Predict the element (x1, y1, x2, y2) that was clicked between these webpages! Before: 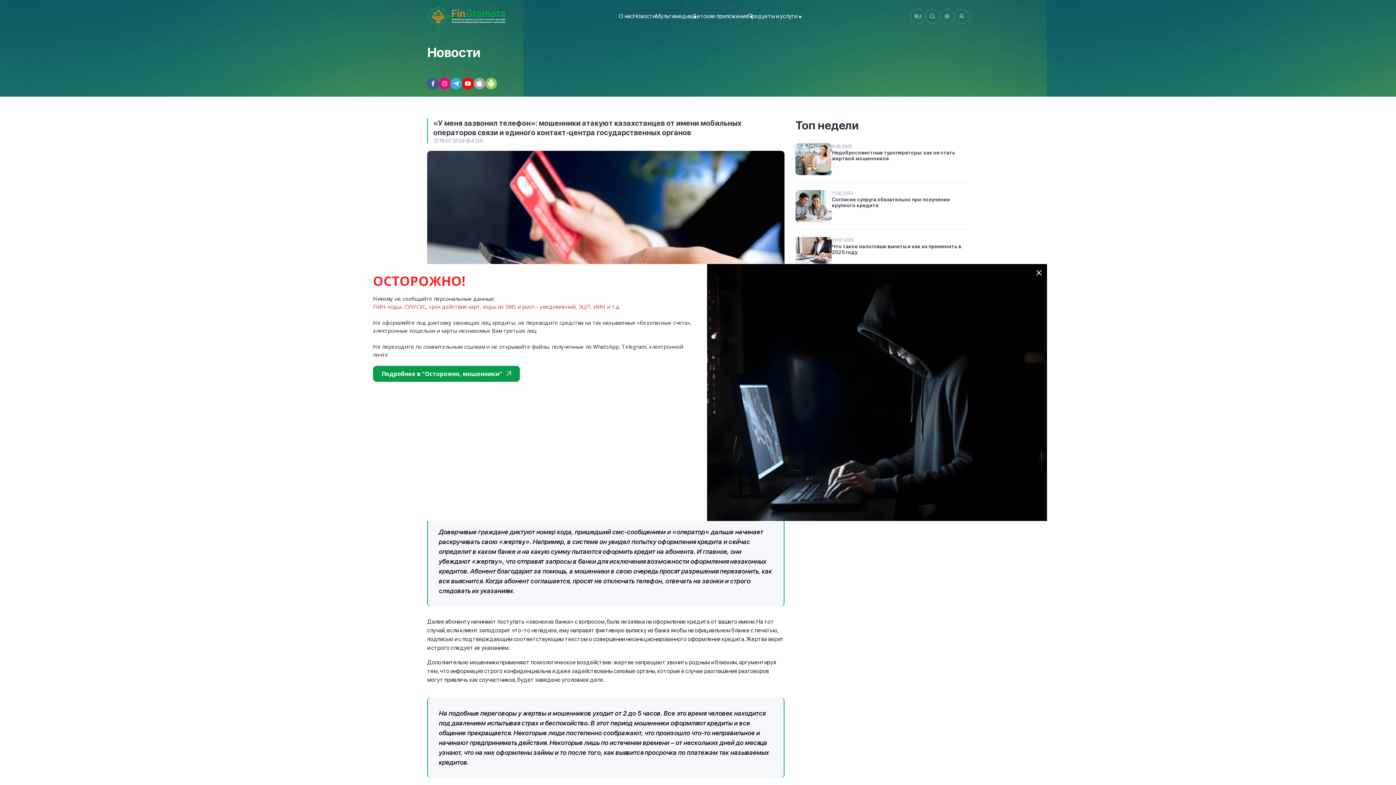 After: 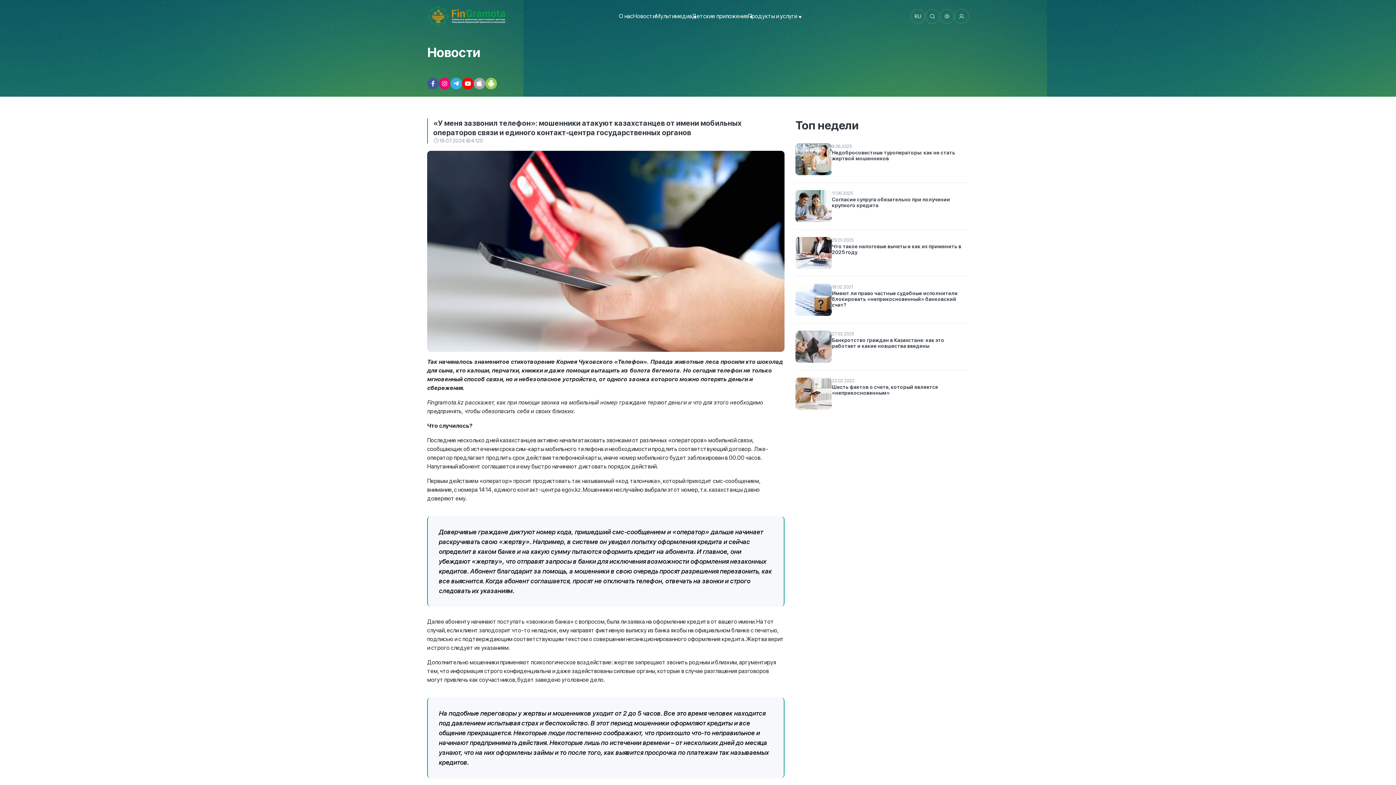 Action: bbox: (473, 77, 485, 89)